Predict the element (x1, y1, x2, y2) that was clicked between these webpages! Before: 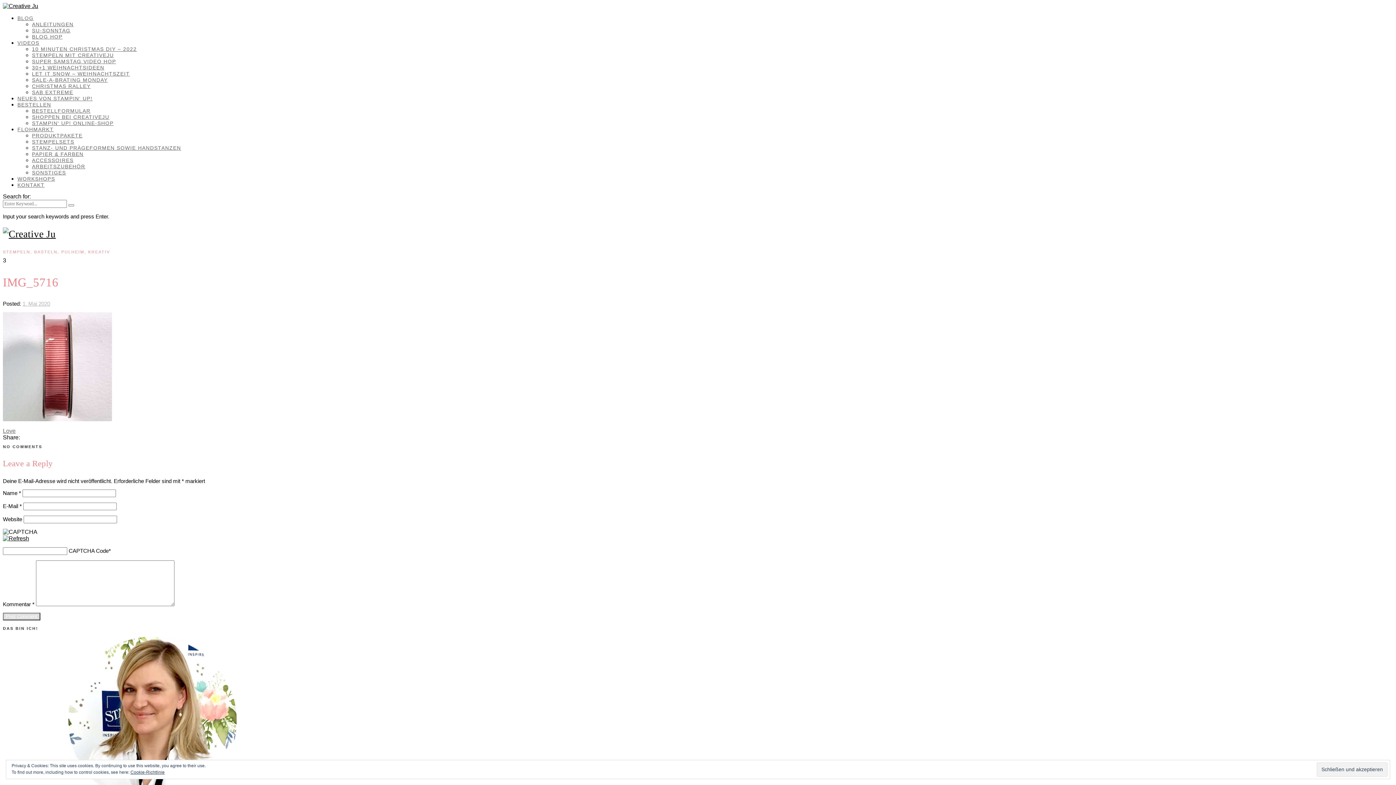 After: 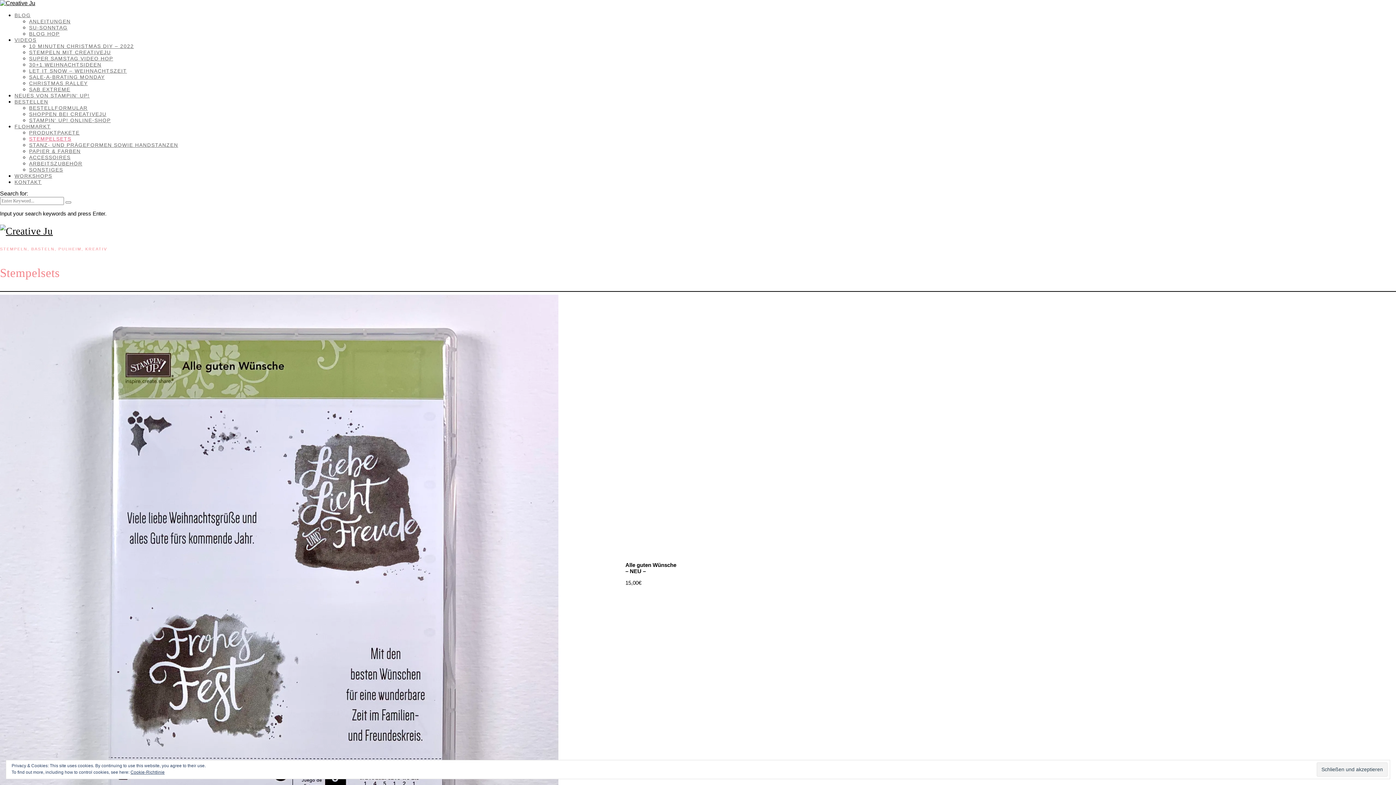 Action: bbox: (32, 138, 74, 144) label: STEMPELSETS